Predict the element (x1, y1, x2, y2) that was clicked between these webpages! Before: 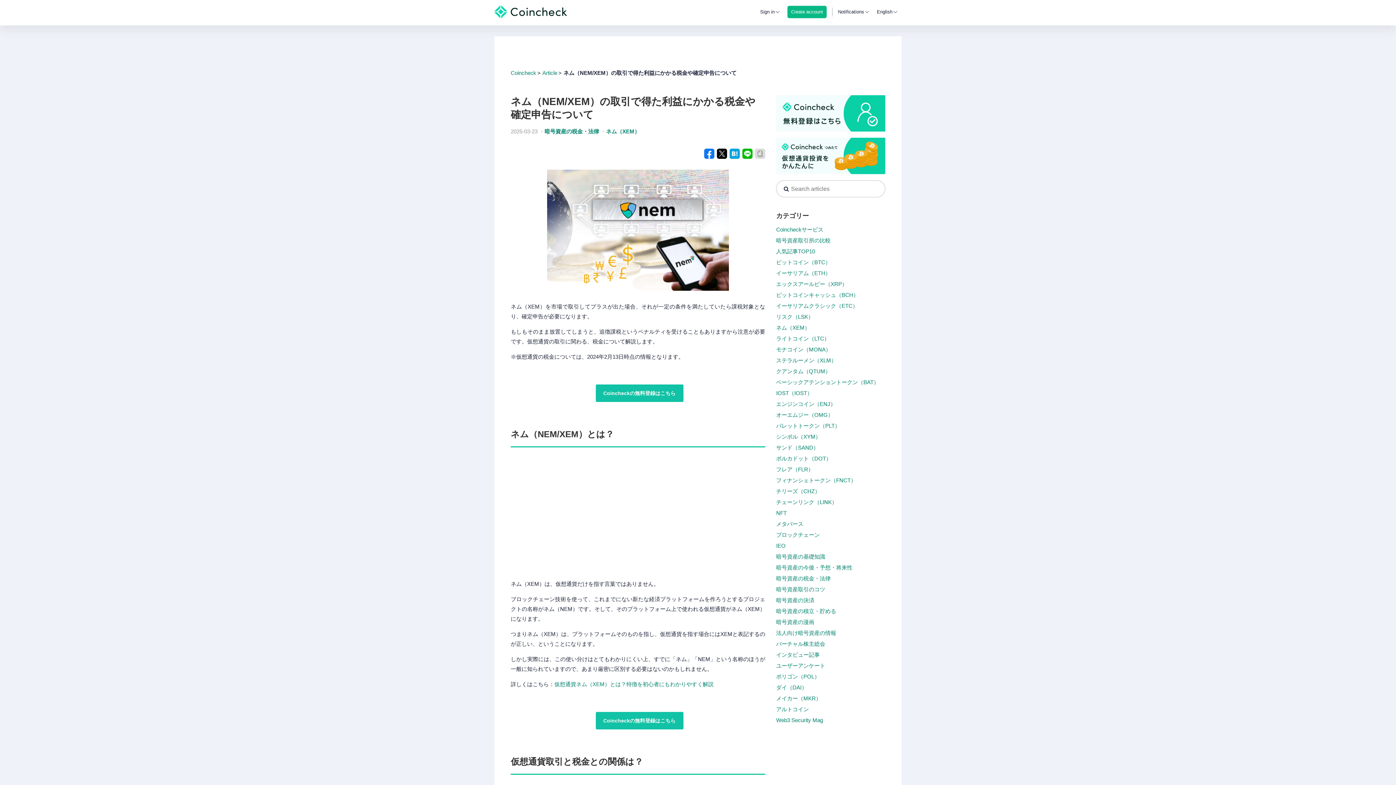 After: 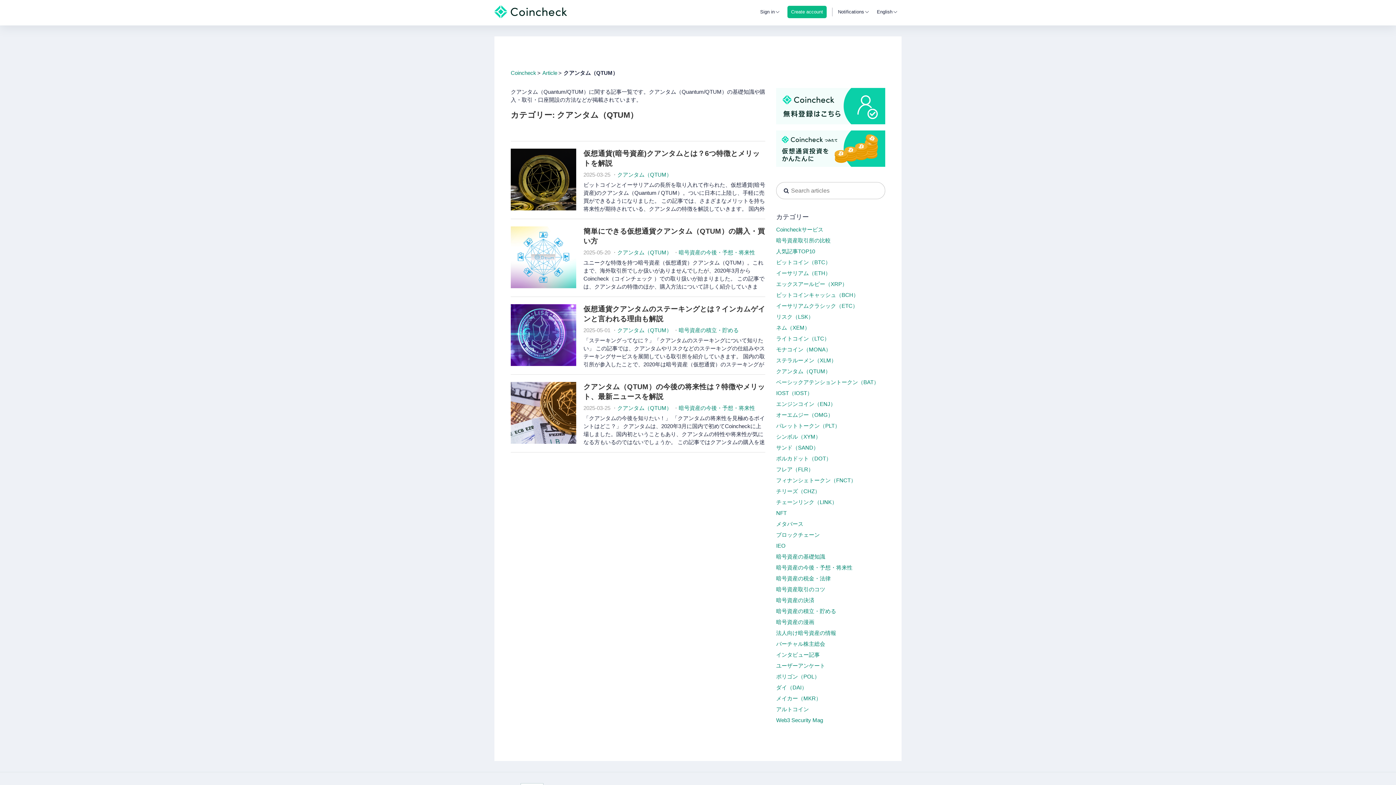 Action: bbox: (776, 368, 830, 374) label: クアンタム（QTUM）